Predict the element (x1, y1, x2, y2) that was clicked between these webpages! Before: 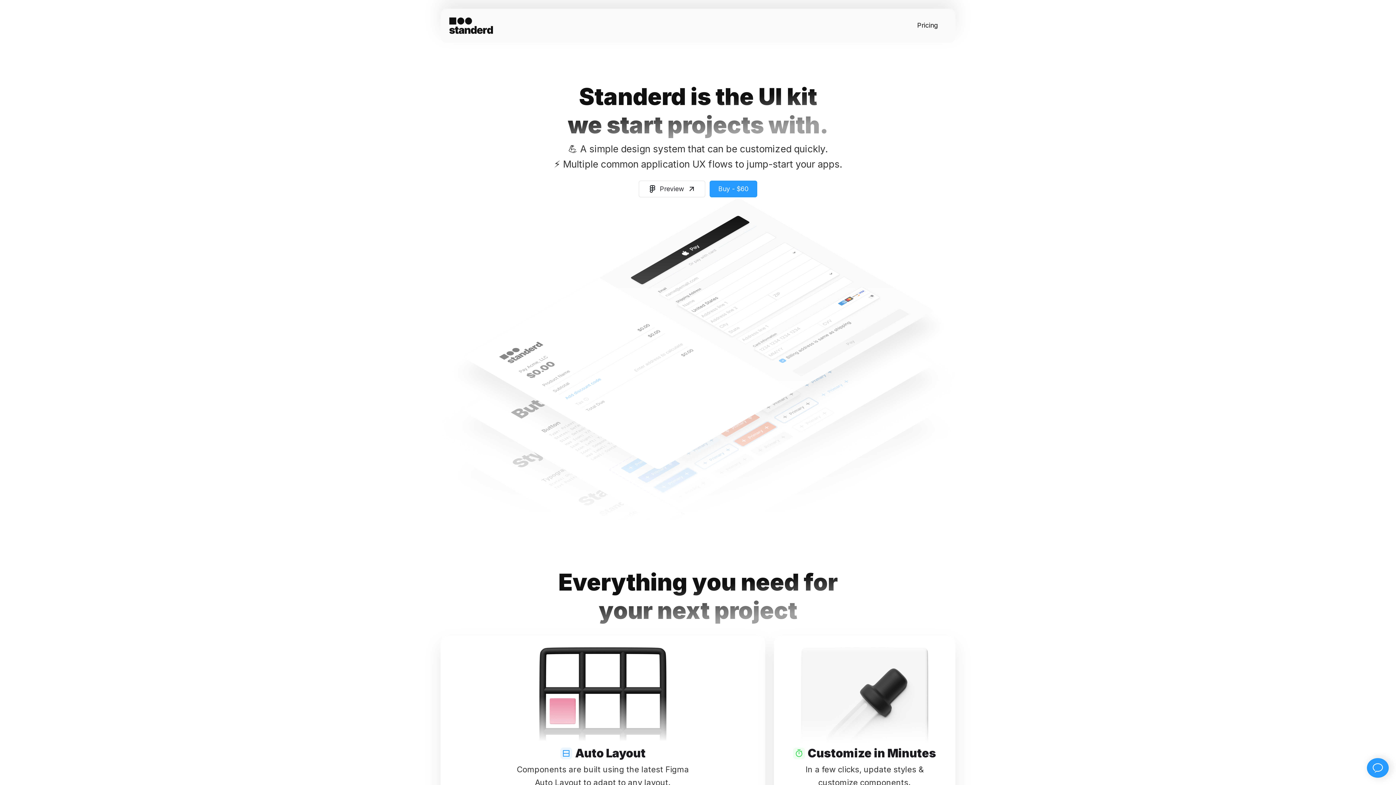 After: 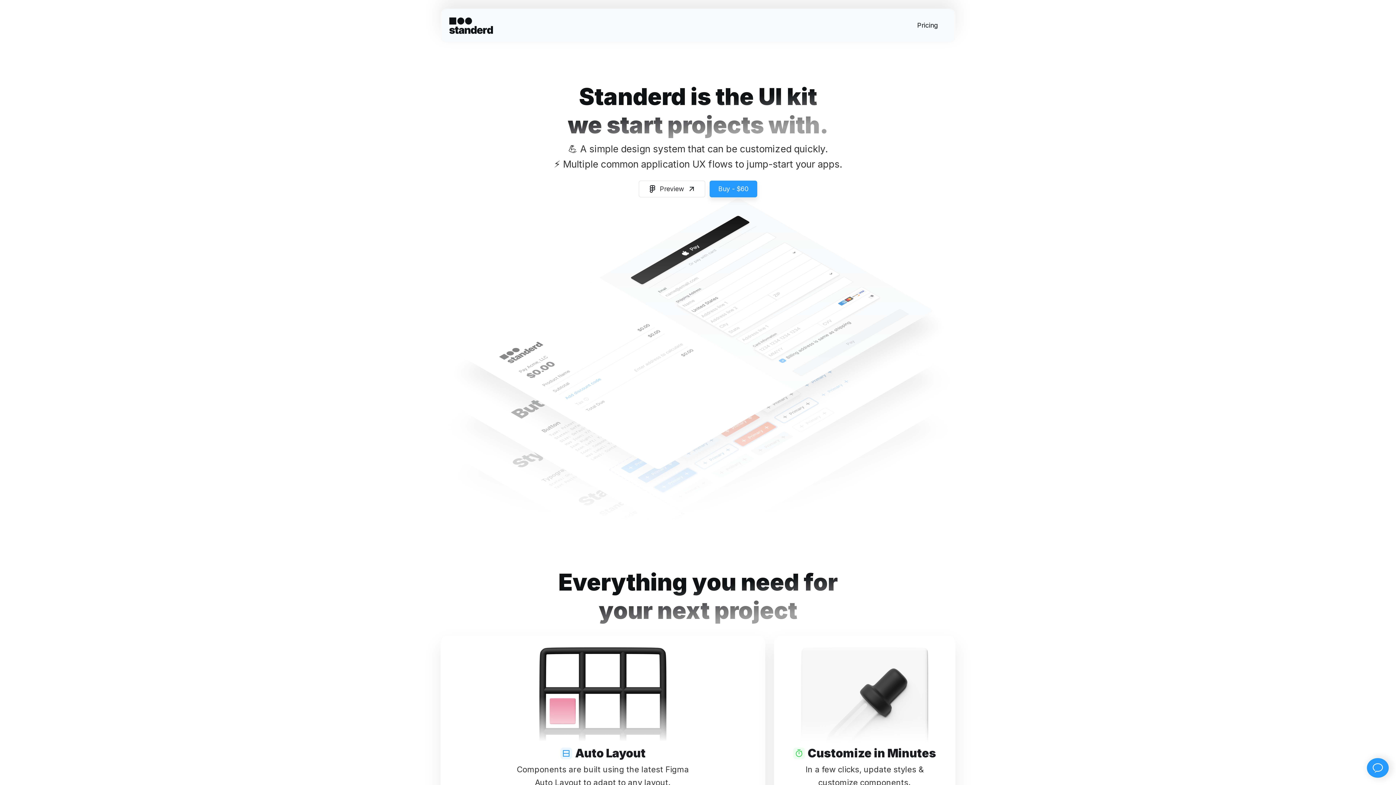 Action: bbox: (709, 180, 757, 197) label: Buy - $60